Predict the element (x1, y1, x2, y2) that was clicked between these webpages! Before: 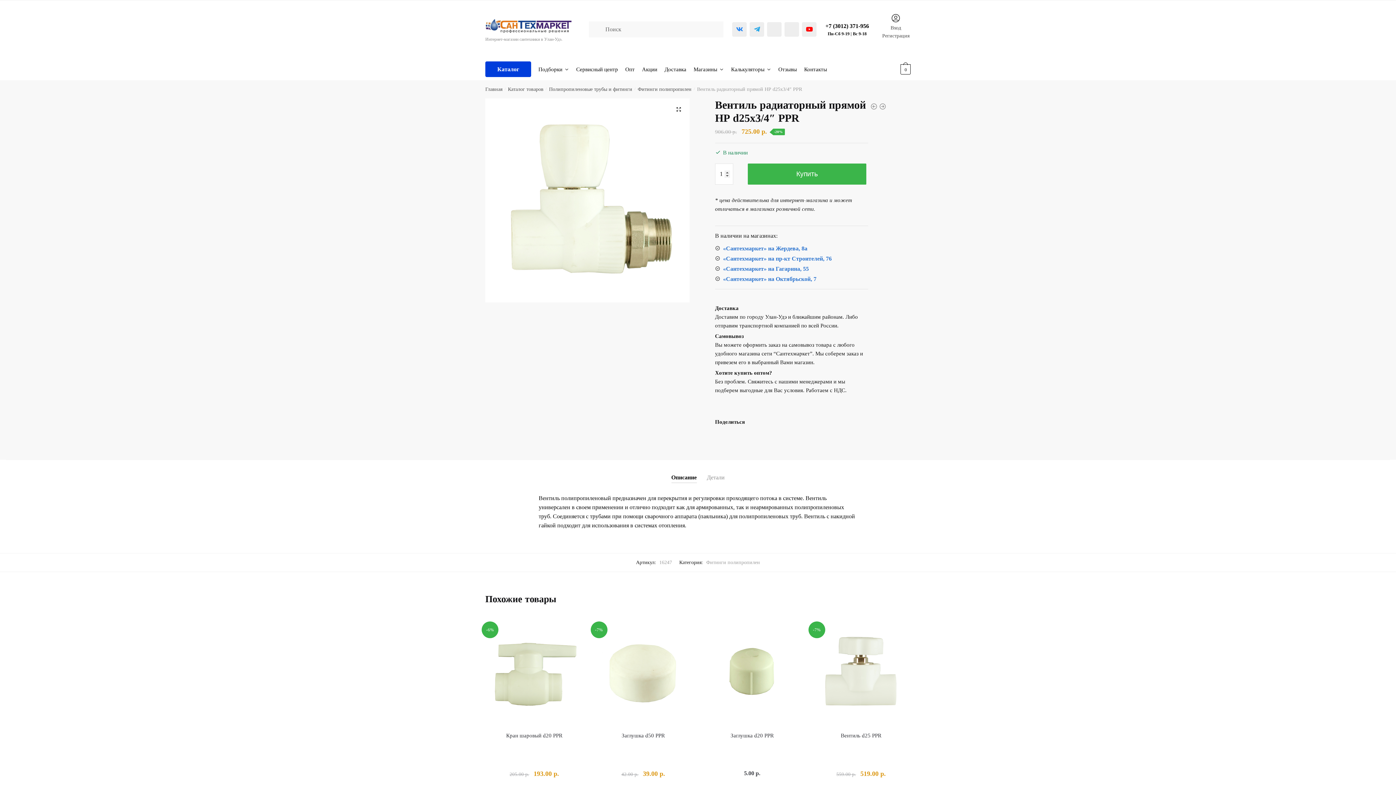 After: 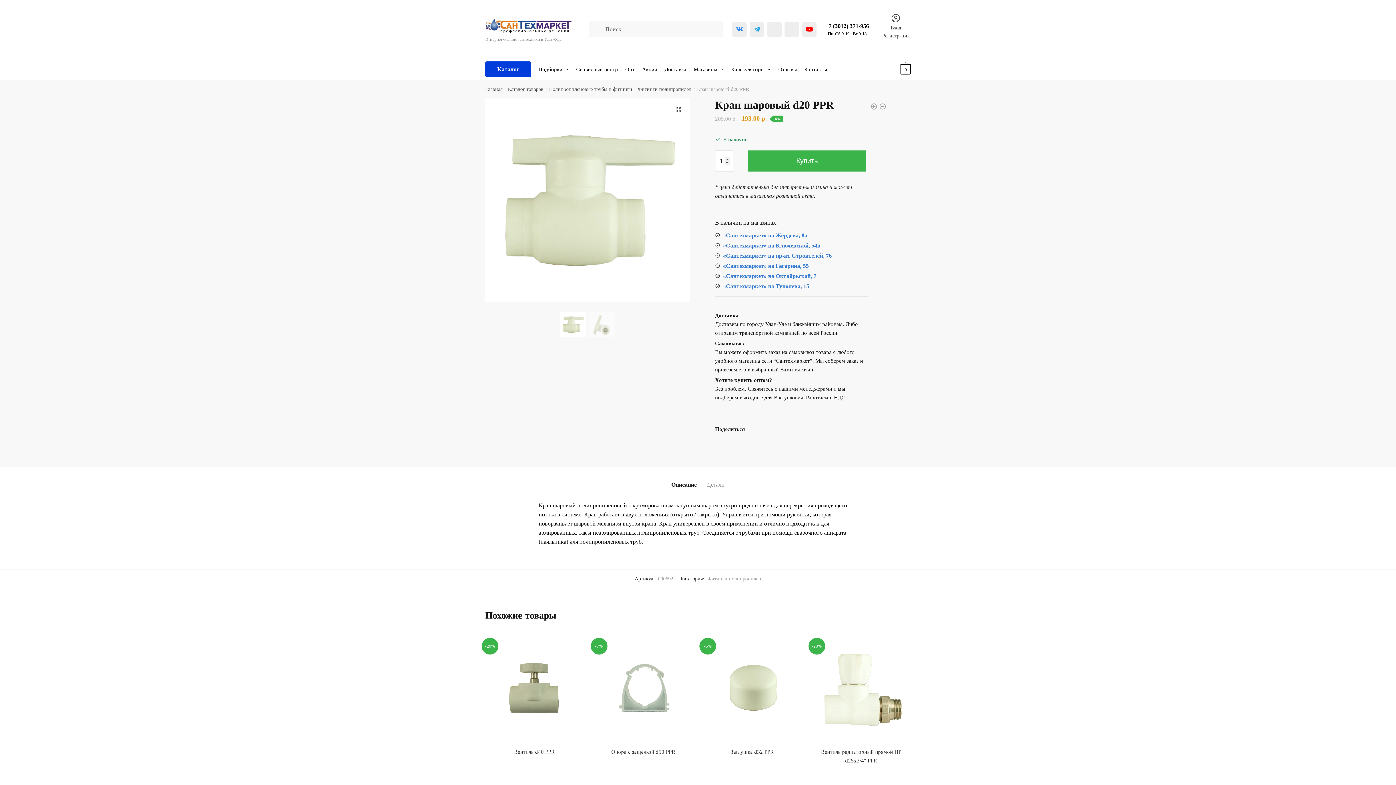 Action: label: Кран шаровый d20 PPR bbox: (485, 731, 583, 740)